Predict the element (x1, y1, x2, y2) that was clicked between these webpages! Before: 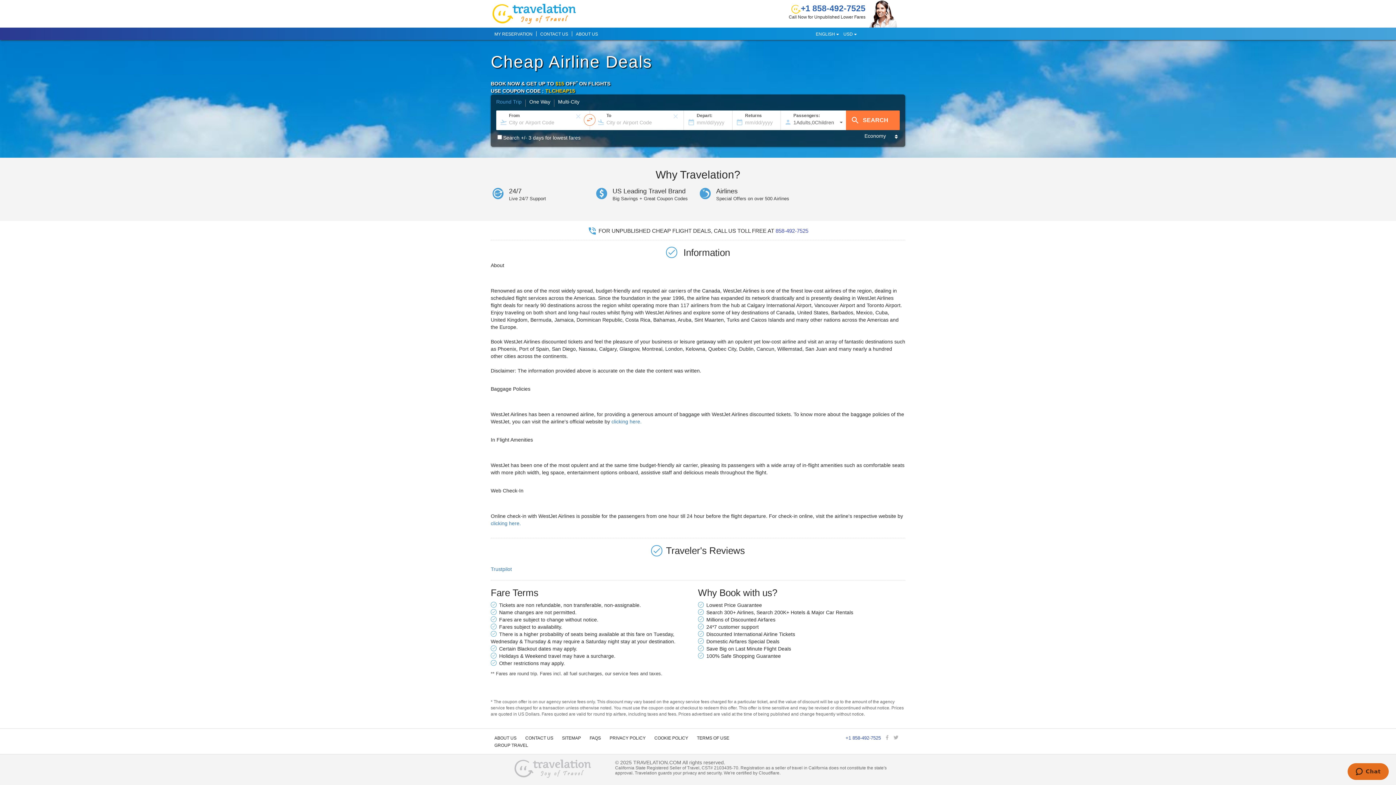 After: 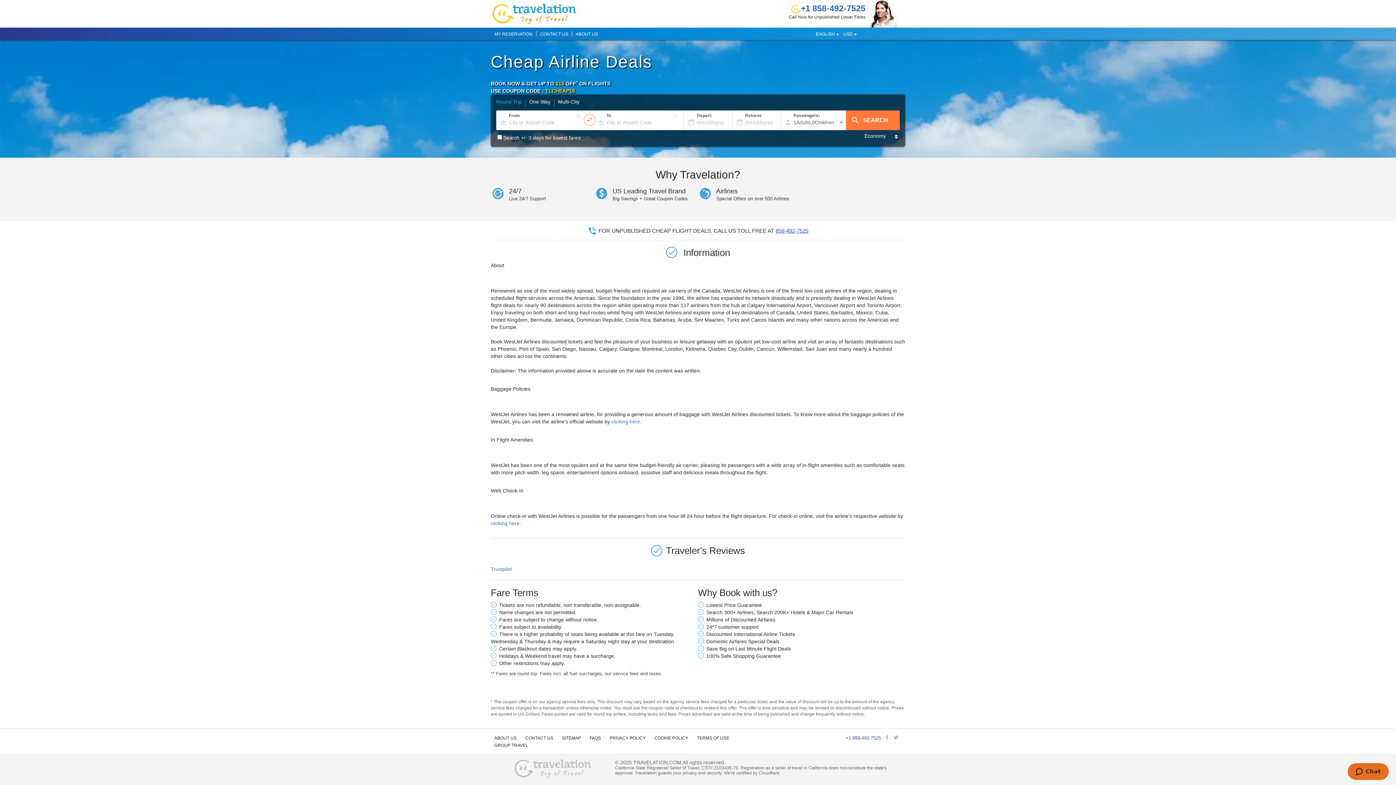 Action: bbox: (775, 227, 808, 233) label: 858-492-7525